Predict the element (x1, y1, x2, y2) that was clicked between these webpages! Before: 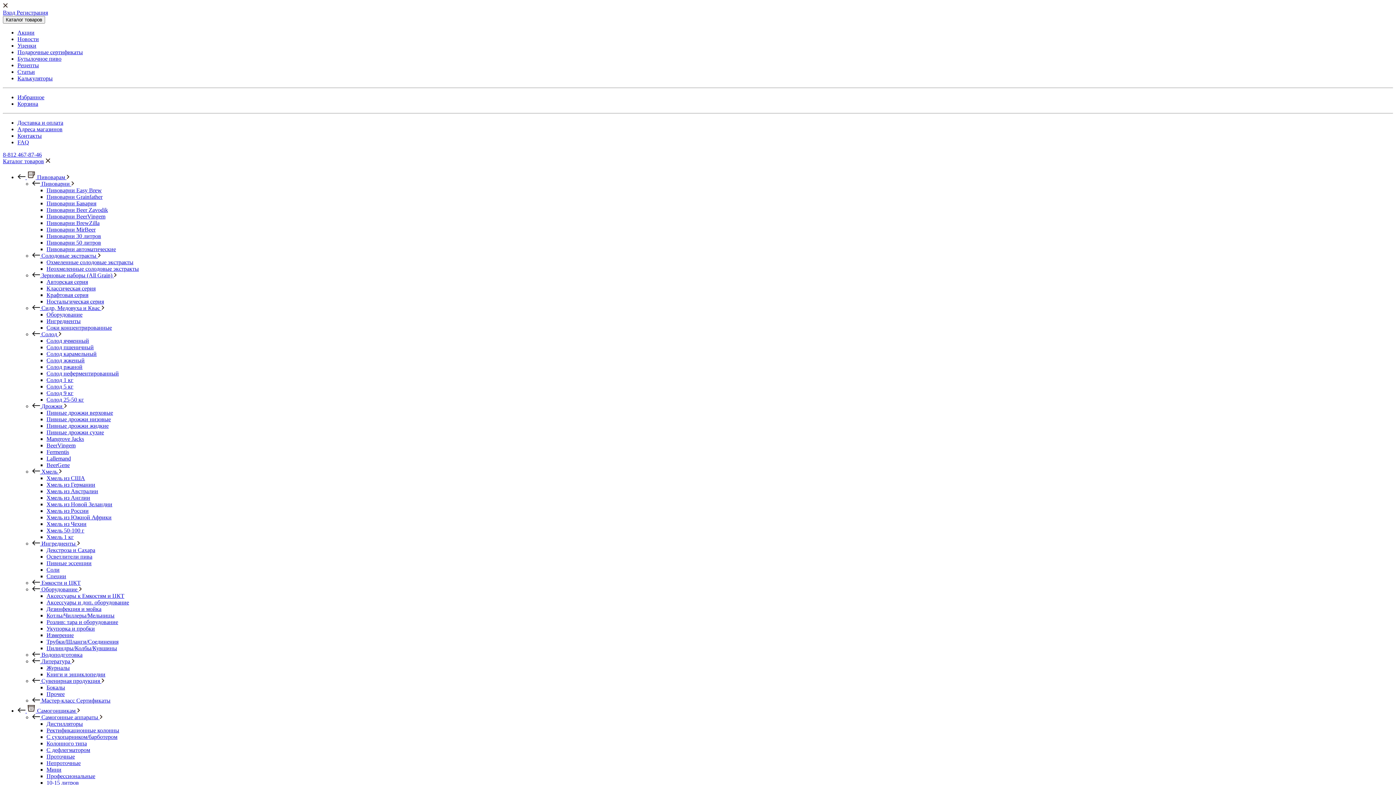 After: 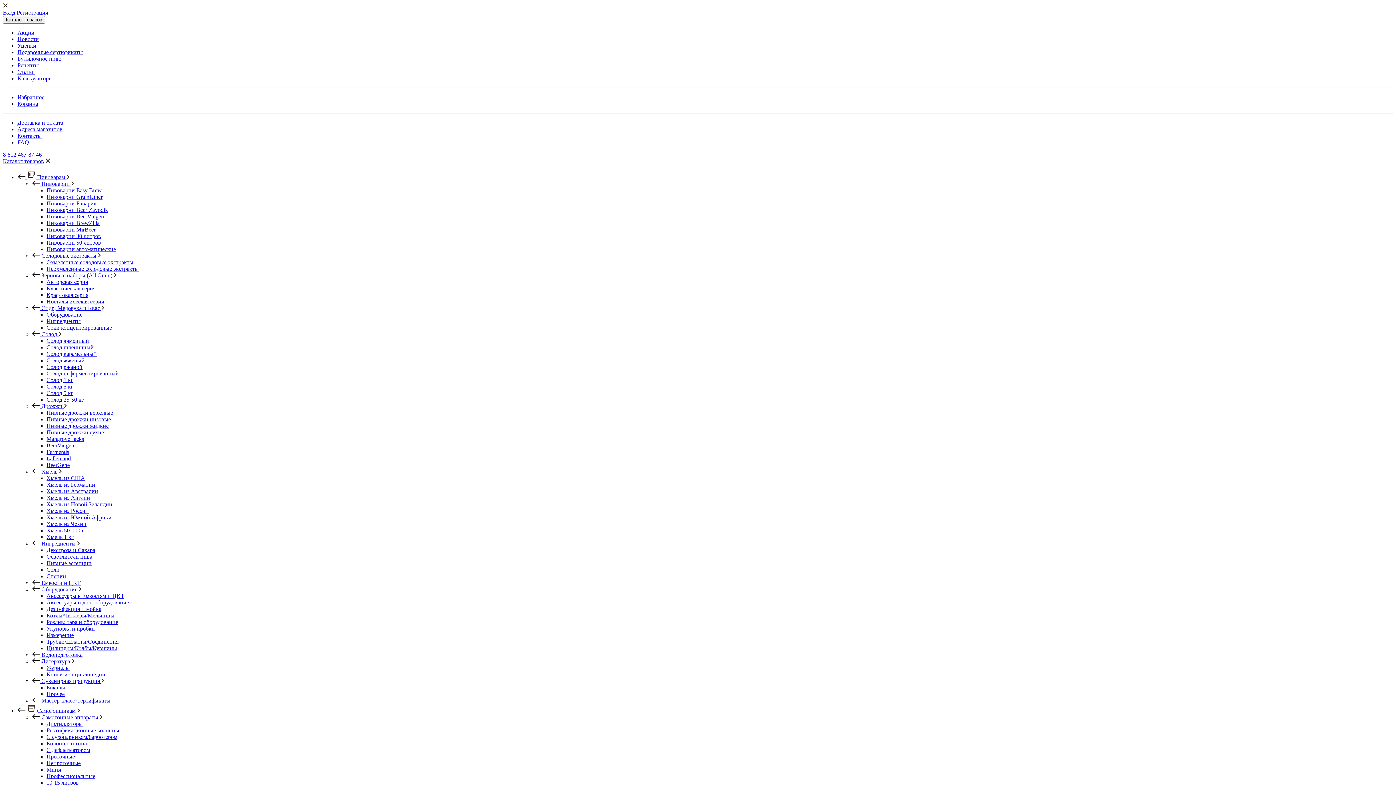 Action: bbox: (46, 753, 74, 760) label: Проточные